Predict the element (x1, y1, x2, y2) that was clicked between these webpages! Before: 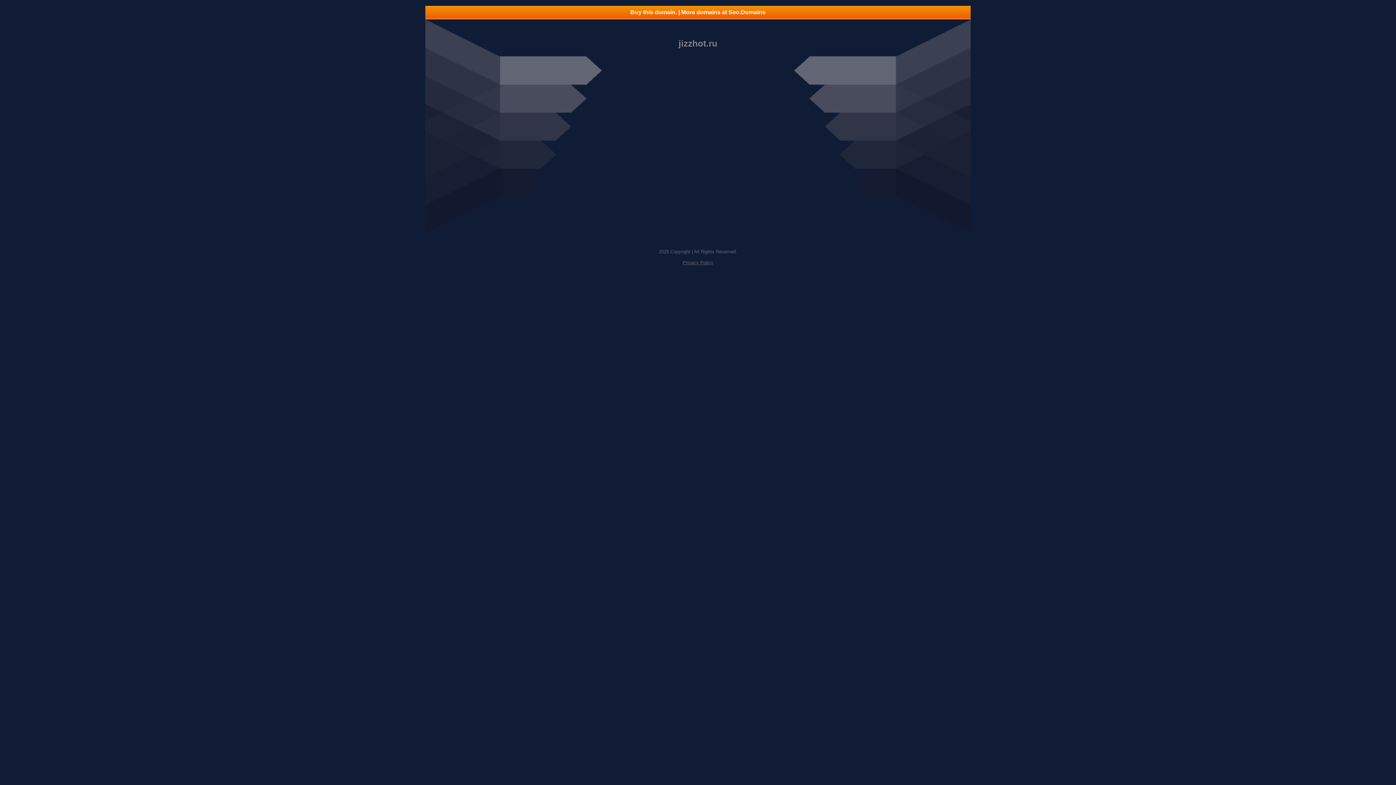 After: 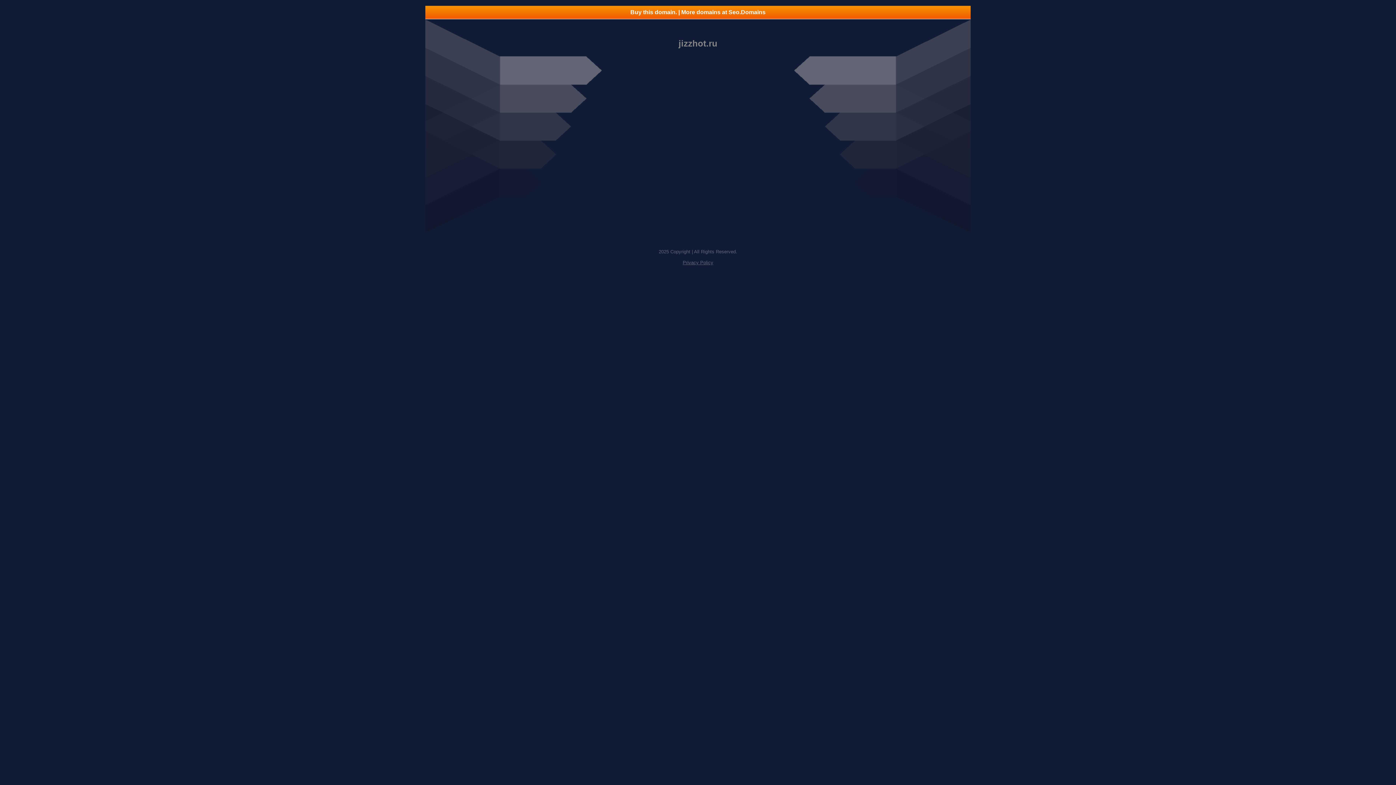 Action: bbox: (425, 5, 970, 18) label: Buy this domain. | More domains at Seo.Domains